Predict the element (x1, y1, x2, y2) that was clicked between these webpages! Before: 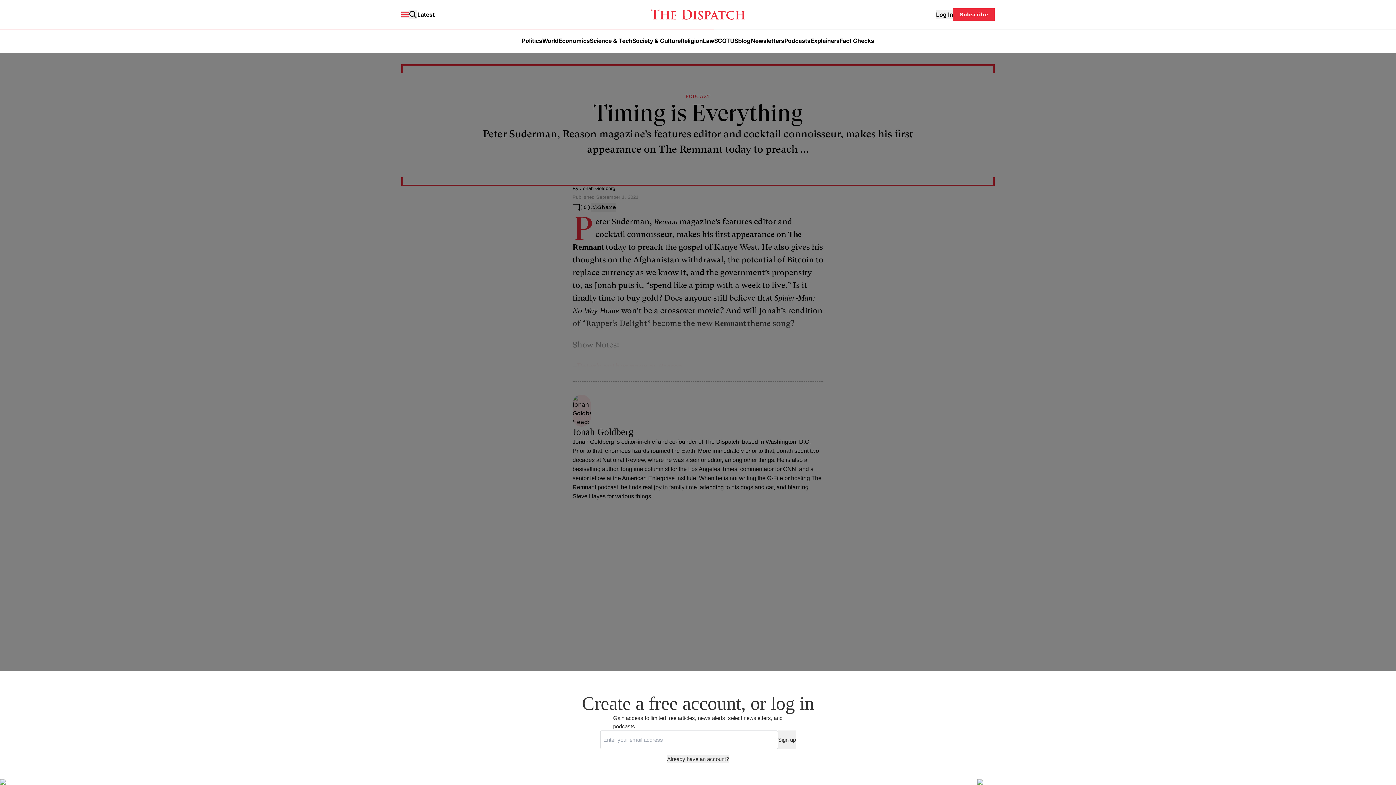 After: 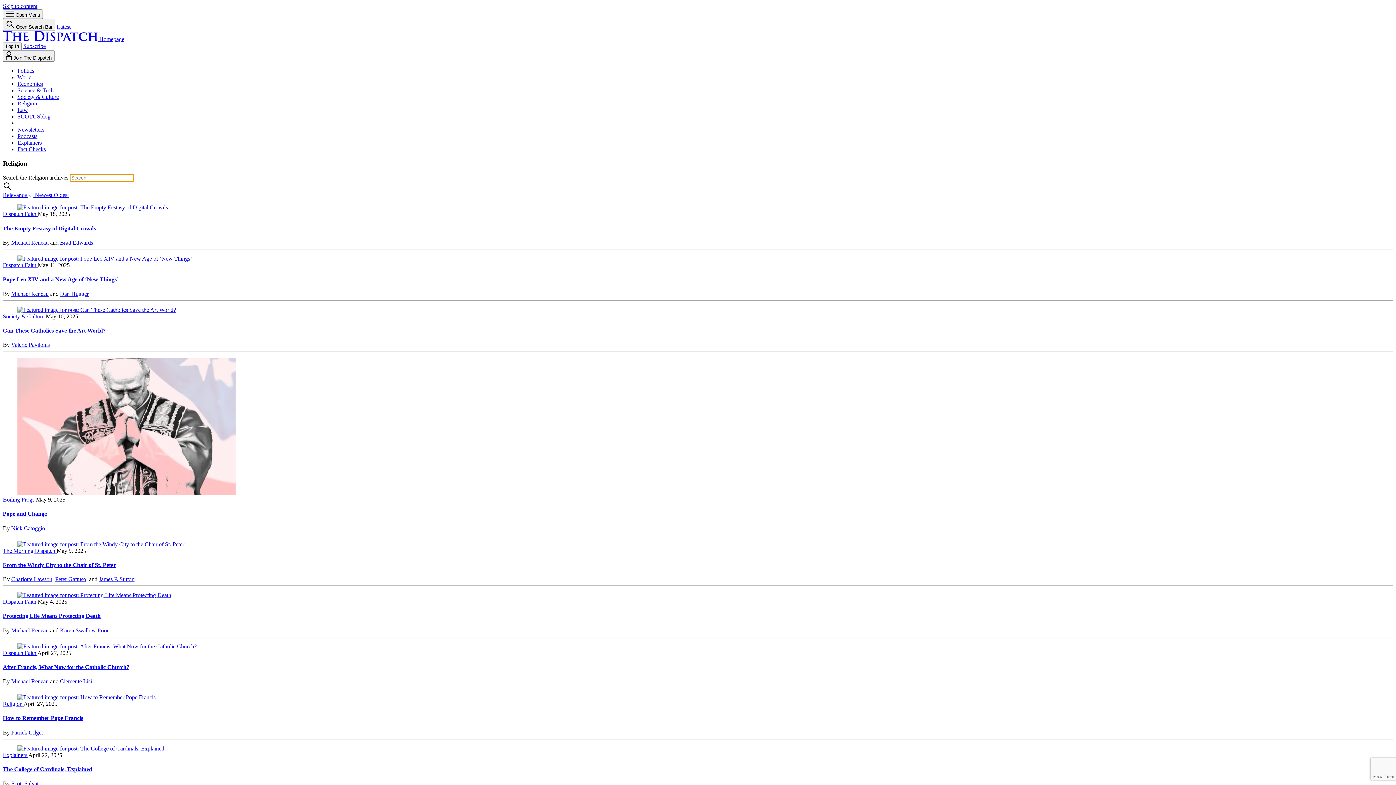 Action: label: Religion bbox: (680, 37, 703, 44)